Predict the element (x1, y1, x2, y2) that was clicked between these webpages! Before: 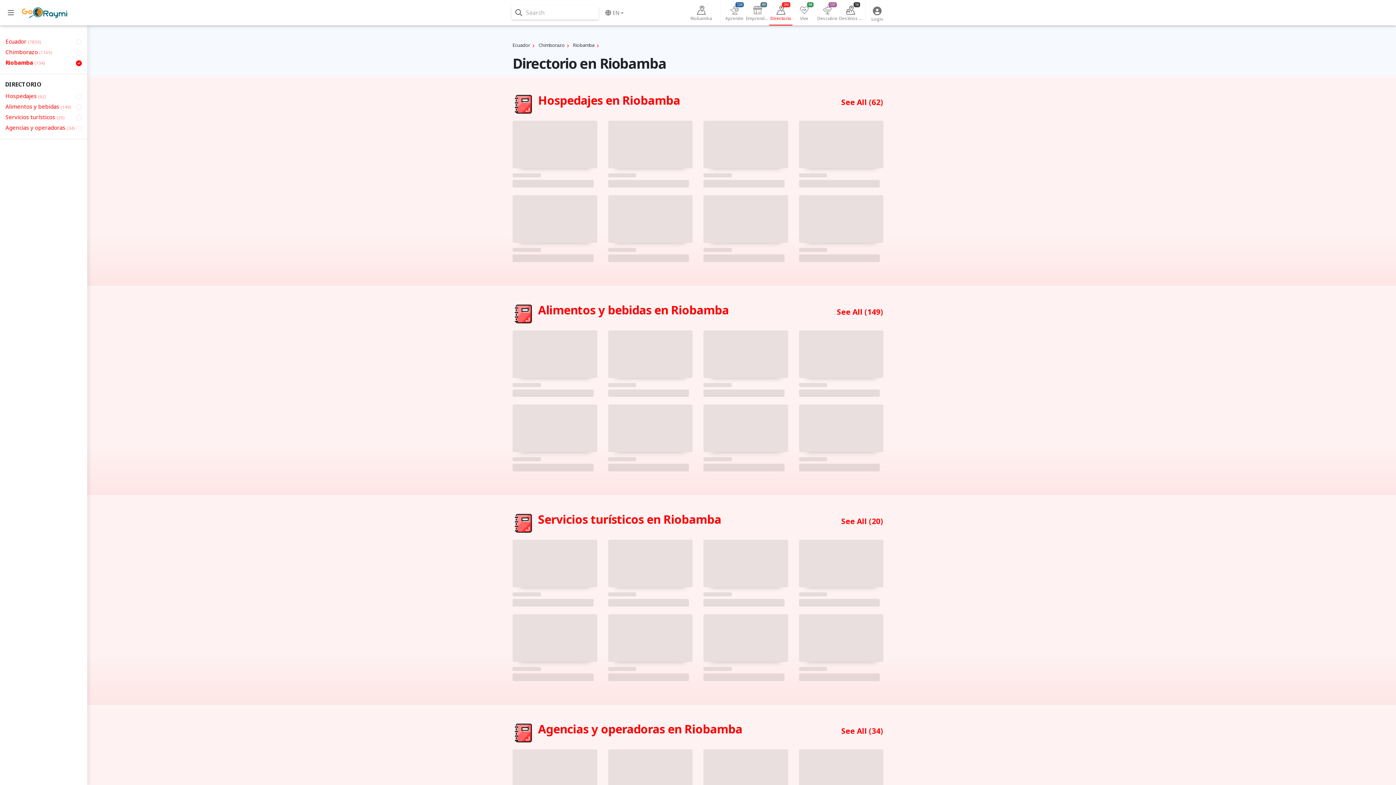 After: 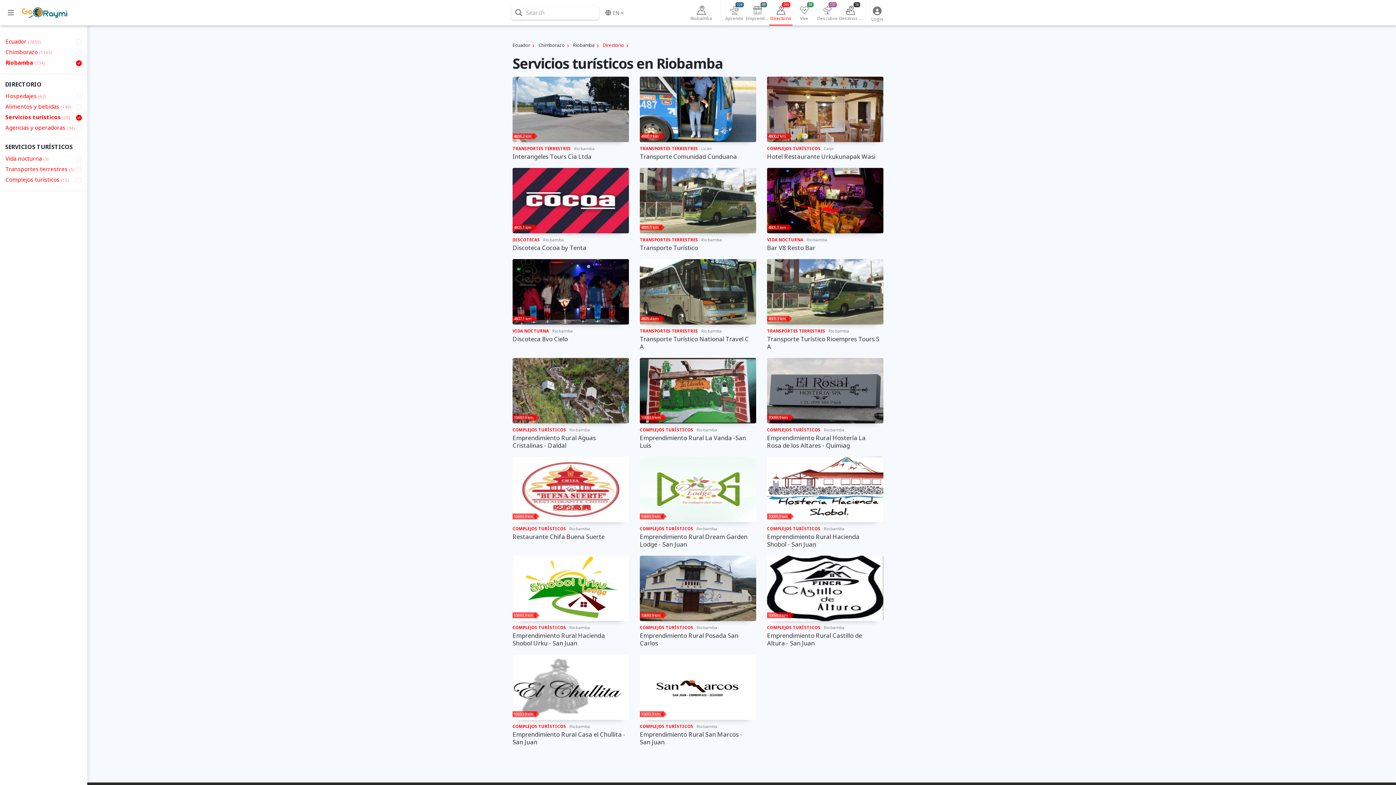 Action: label: See All (20) bbox: (841, 516, 883, 527)